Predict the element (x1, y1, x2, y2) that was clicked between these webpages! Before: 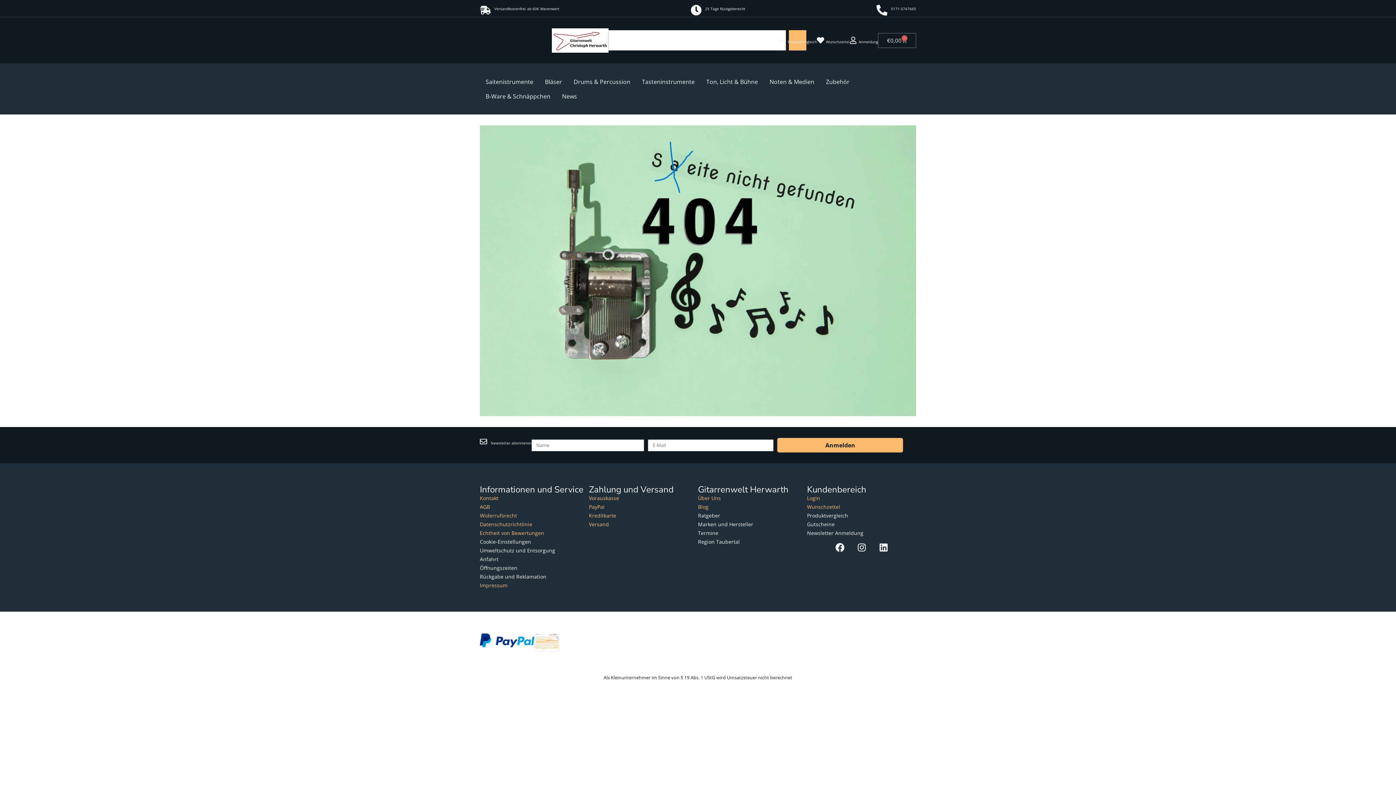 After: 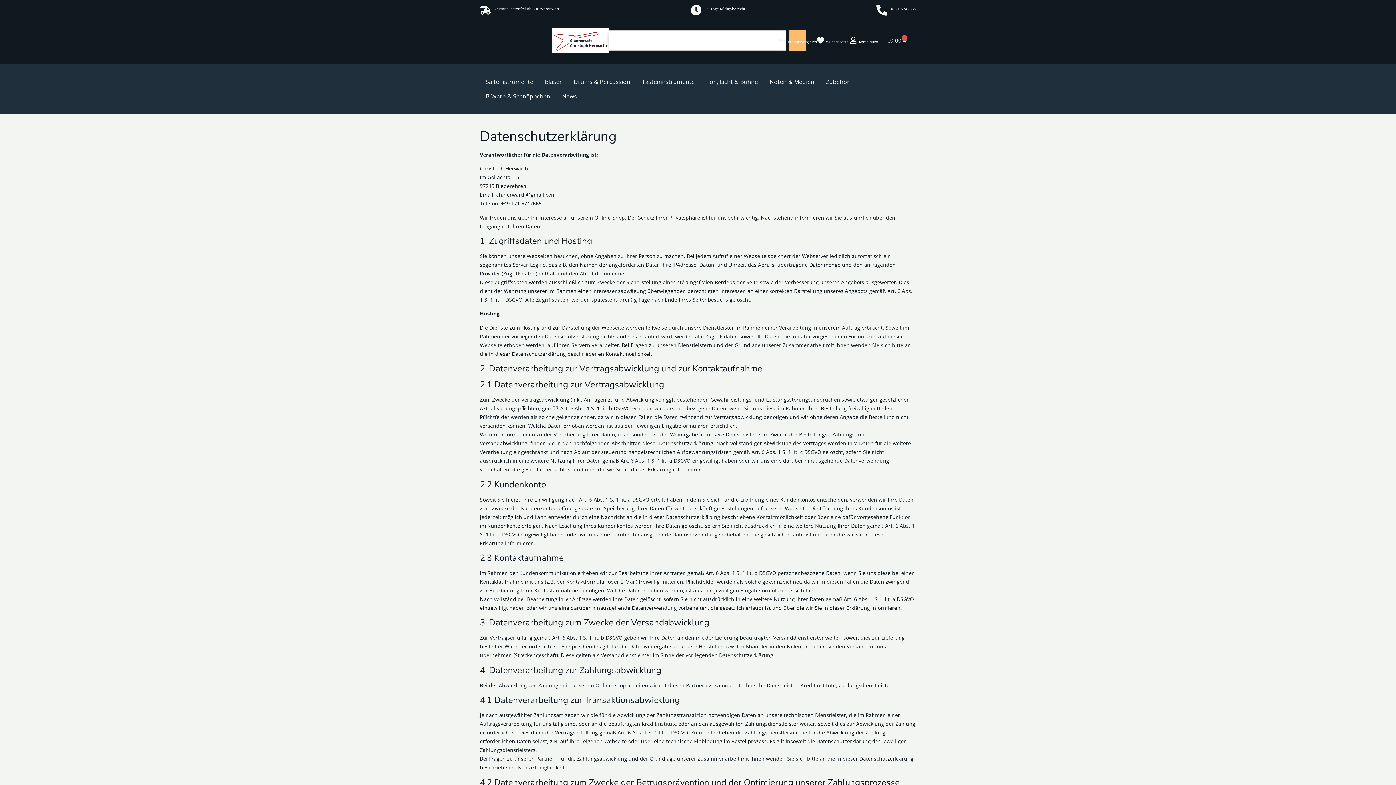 Action: label: Datenschutzrichtlinie bbox: (480, 521, 532, 528)